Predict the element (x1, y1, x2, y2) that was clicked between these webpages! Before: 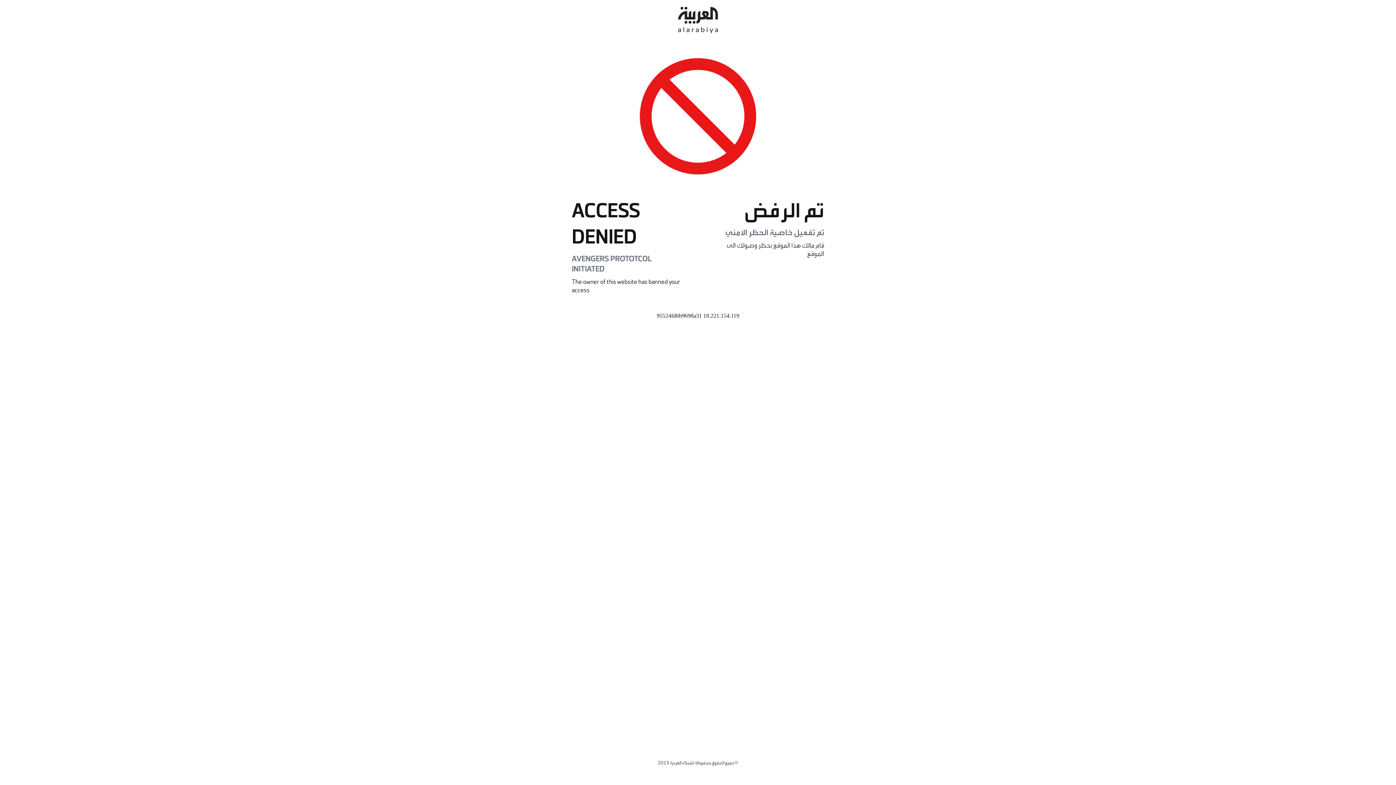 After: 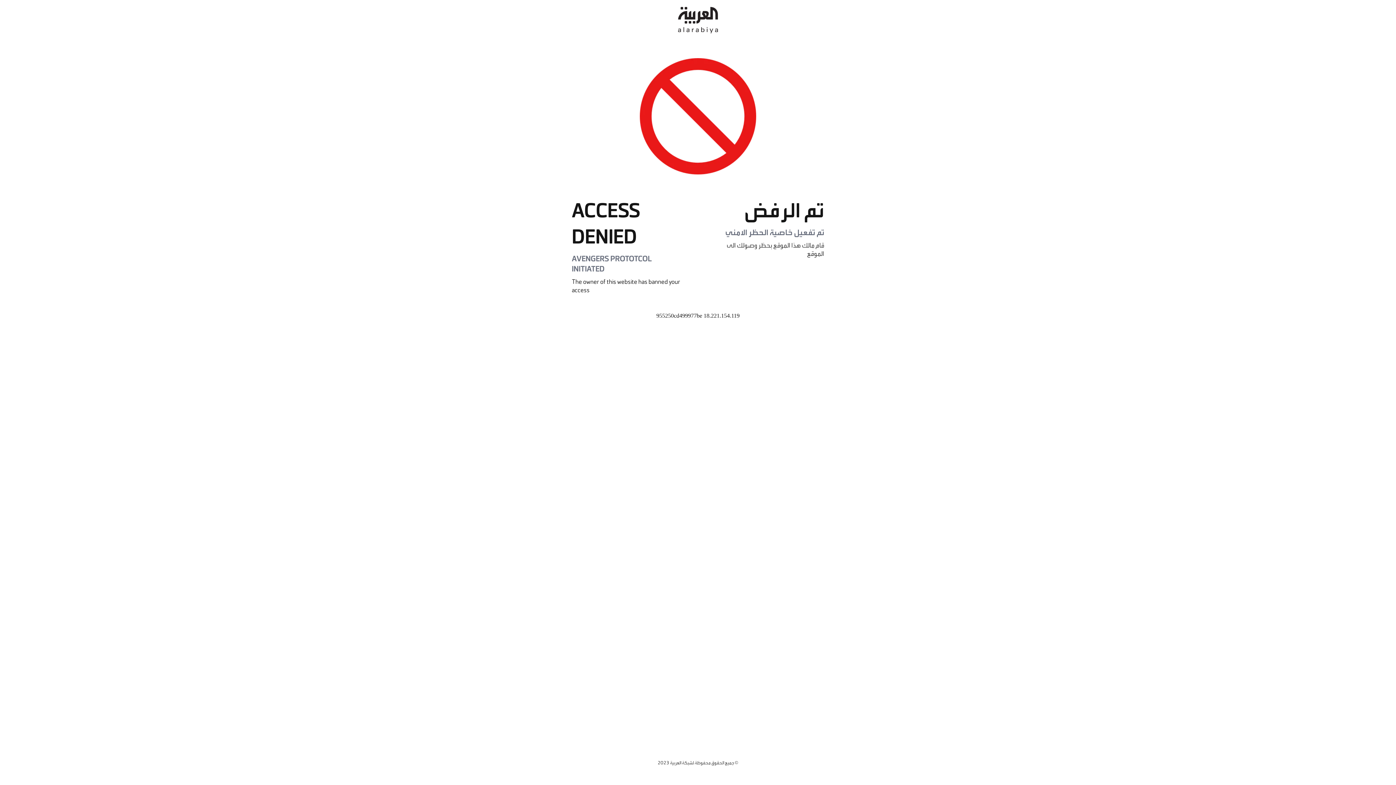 Action: bbox: (678, 0, 718, 40)